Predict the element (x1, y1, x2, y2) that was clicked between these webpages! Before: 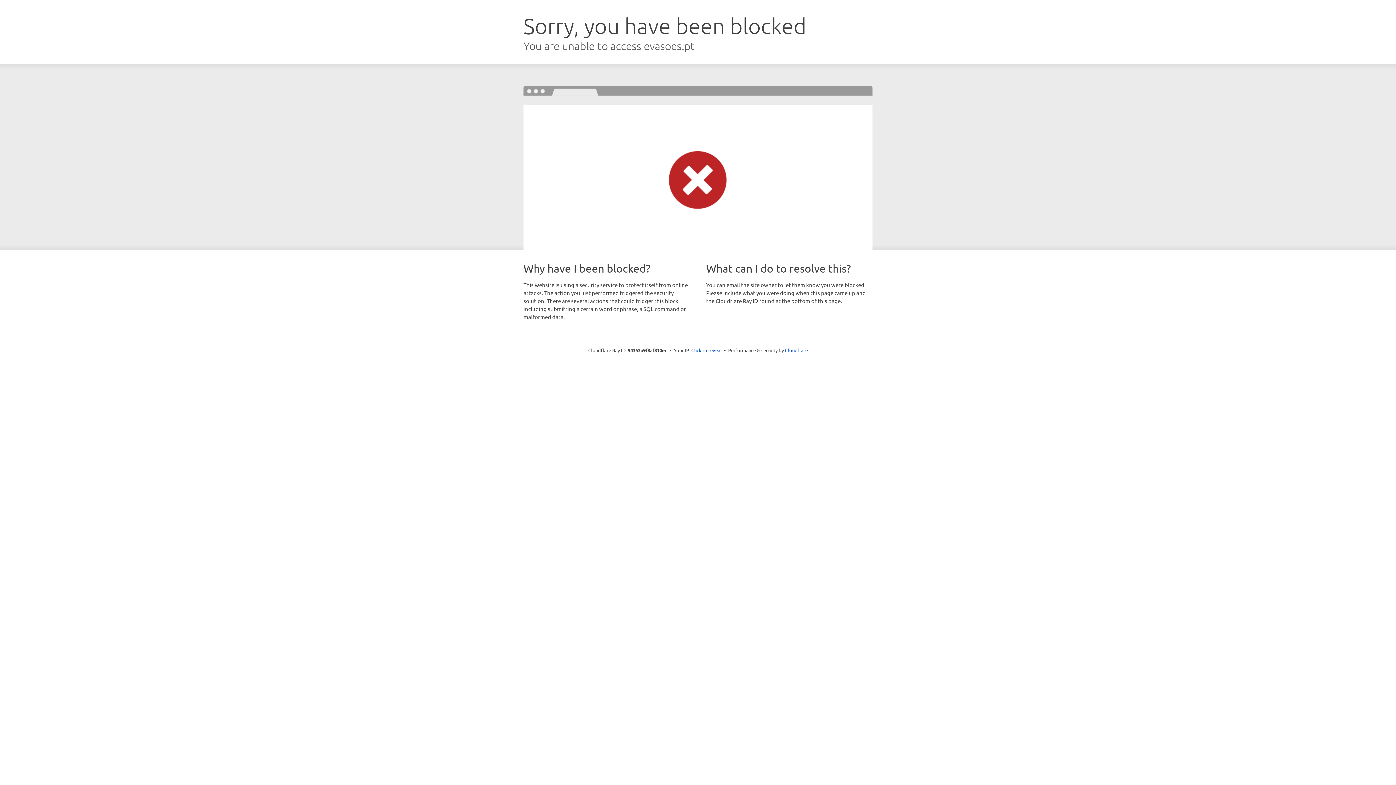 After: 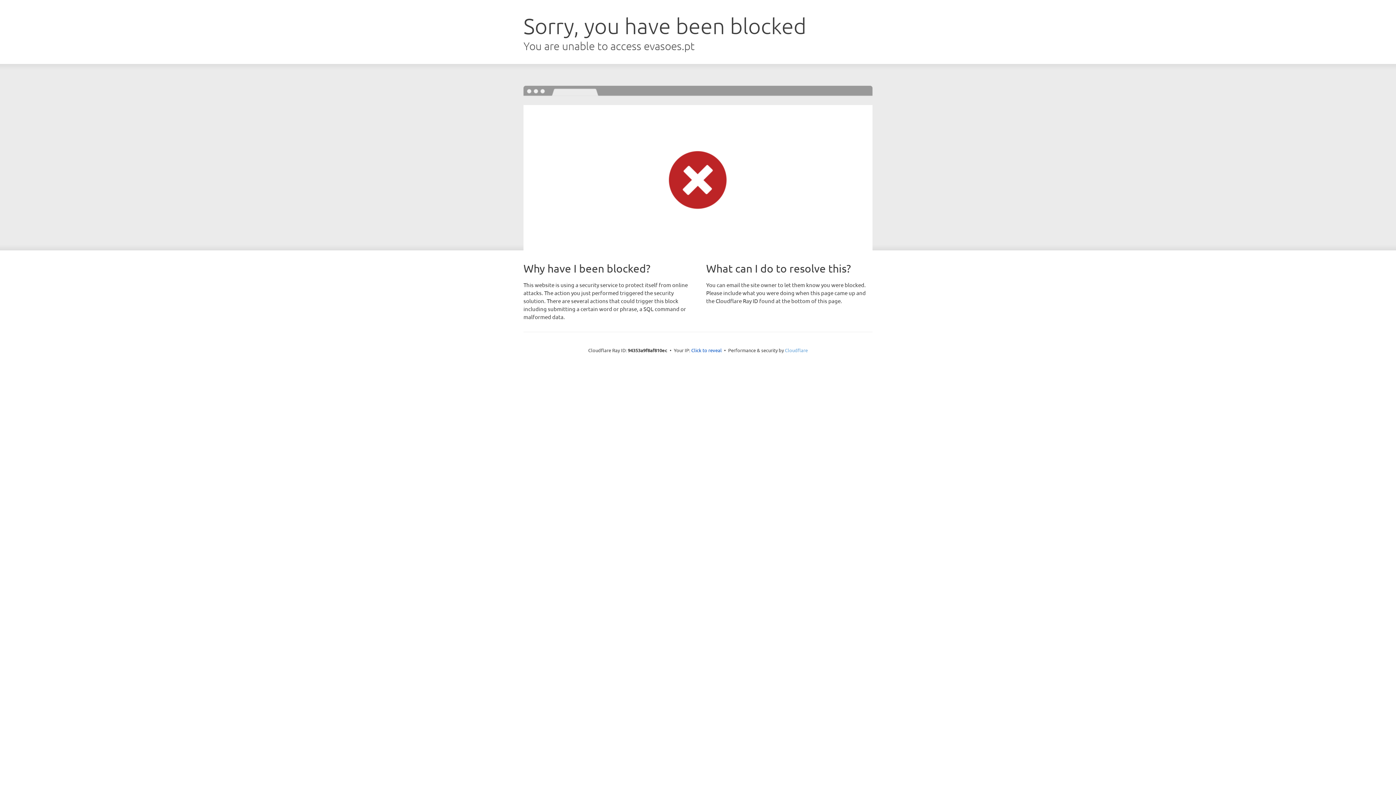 Action: bbox: (785, 347, 808, 353) label: Cloudflare